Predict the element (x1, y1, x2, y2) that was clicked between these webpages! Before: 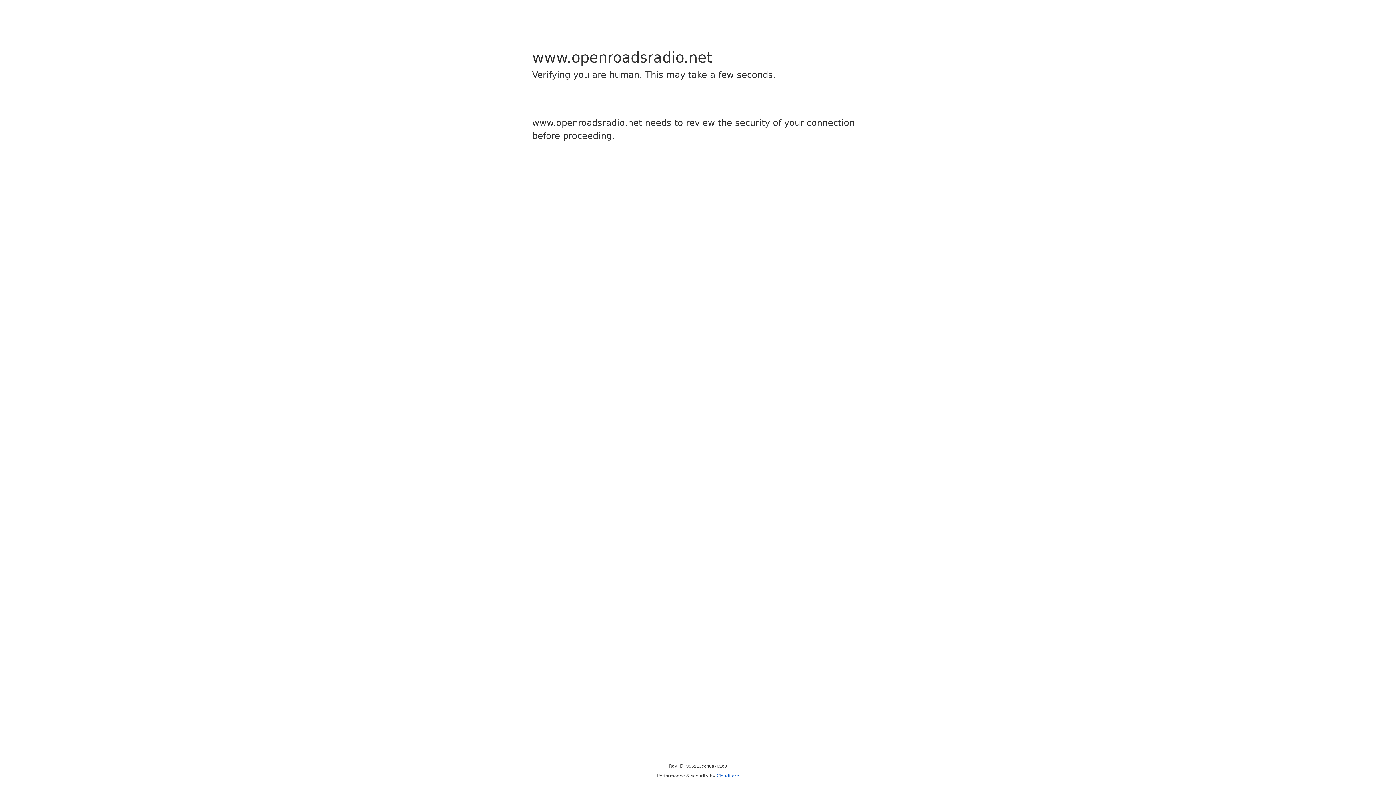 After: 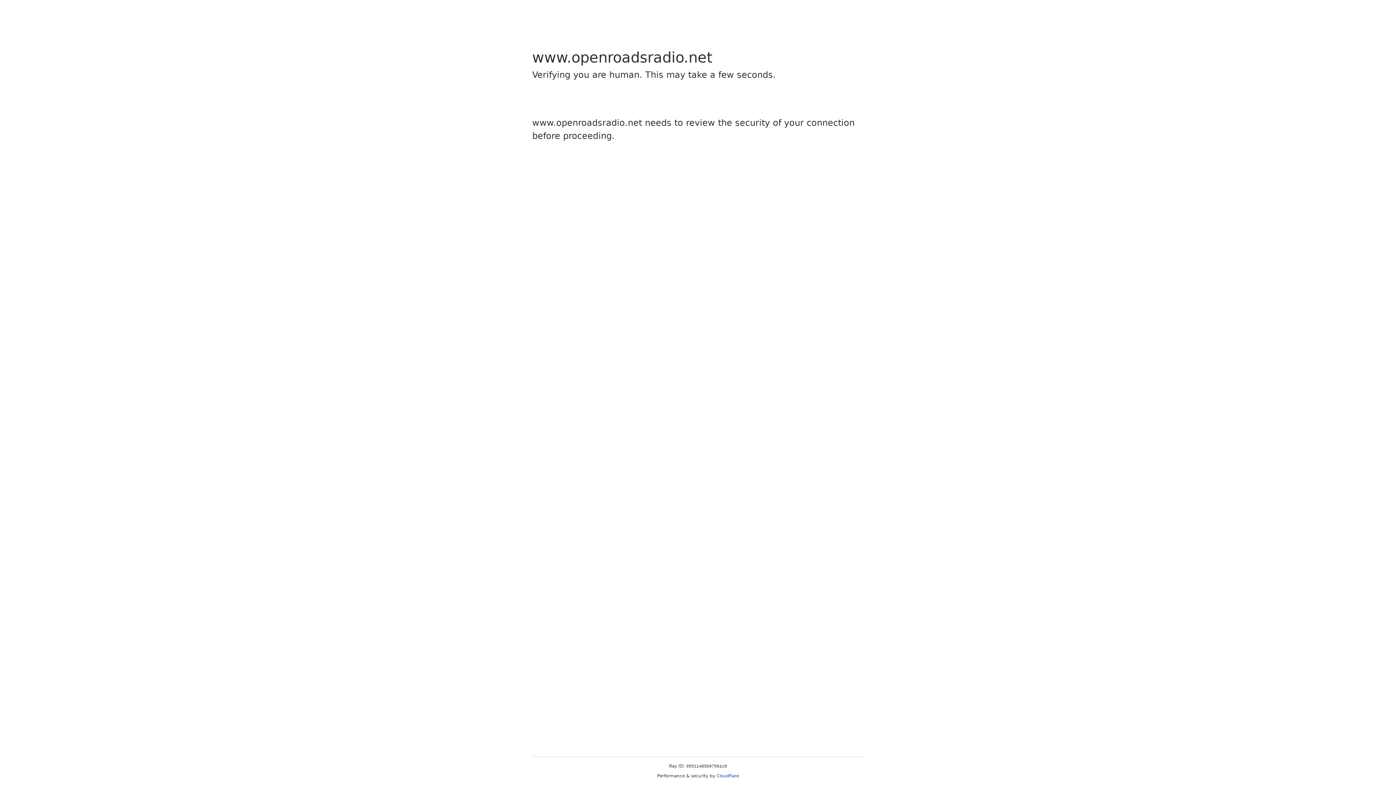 Action: label: Cloudflare bbox: (716, 773, 739, 778)